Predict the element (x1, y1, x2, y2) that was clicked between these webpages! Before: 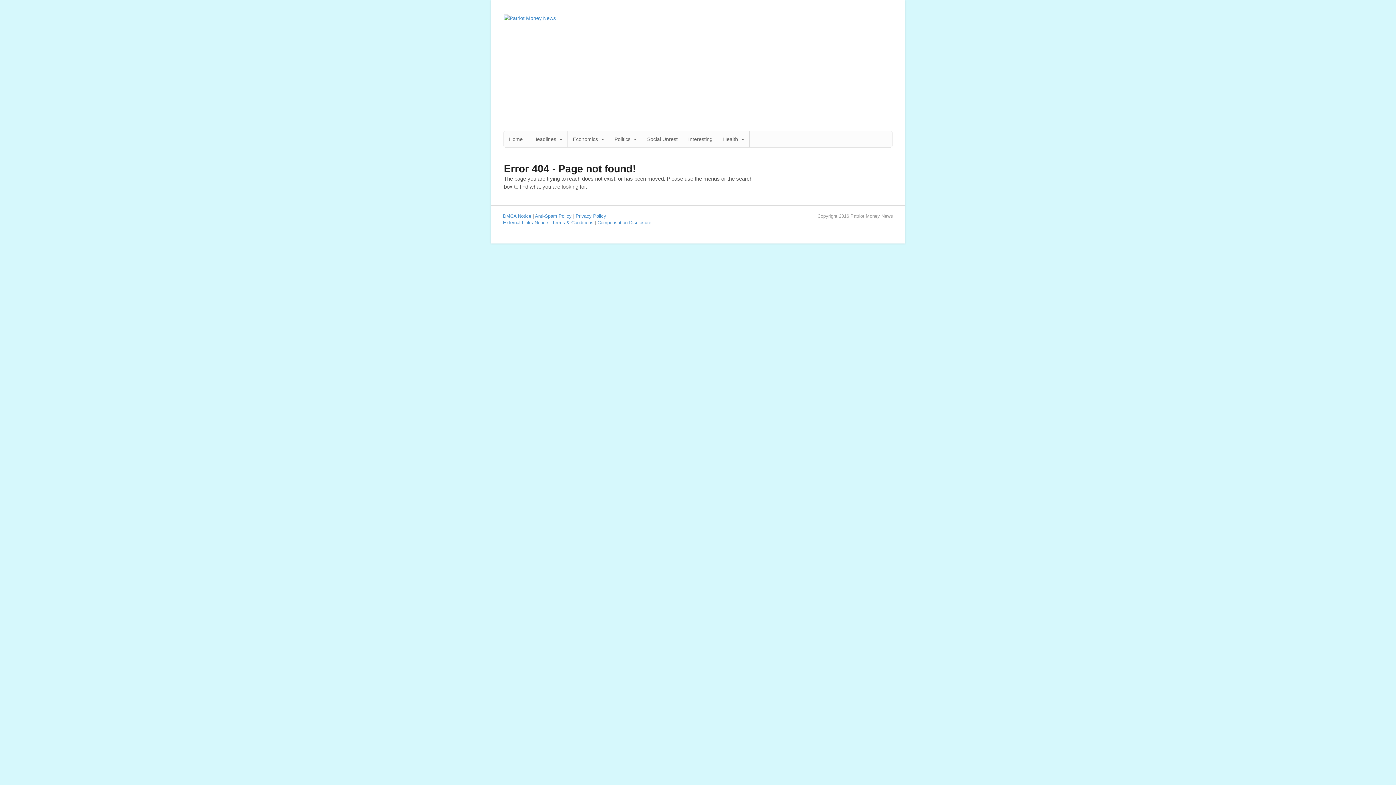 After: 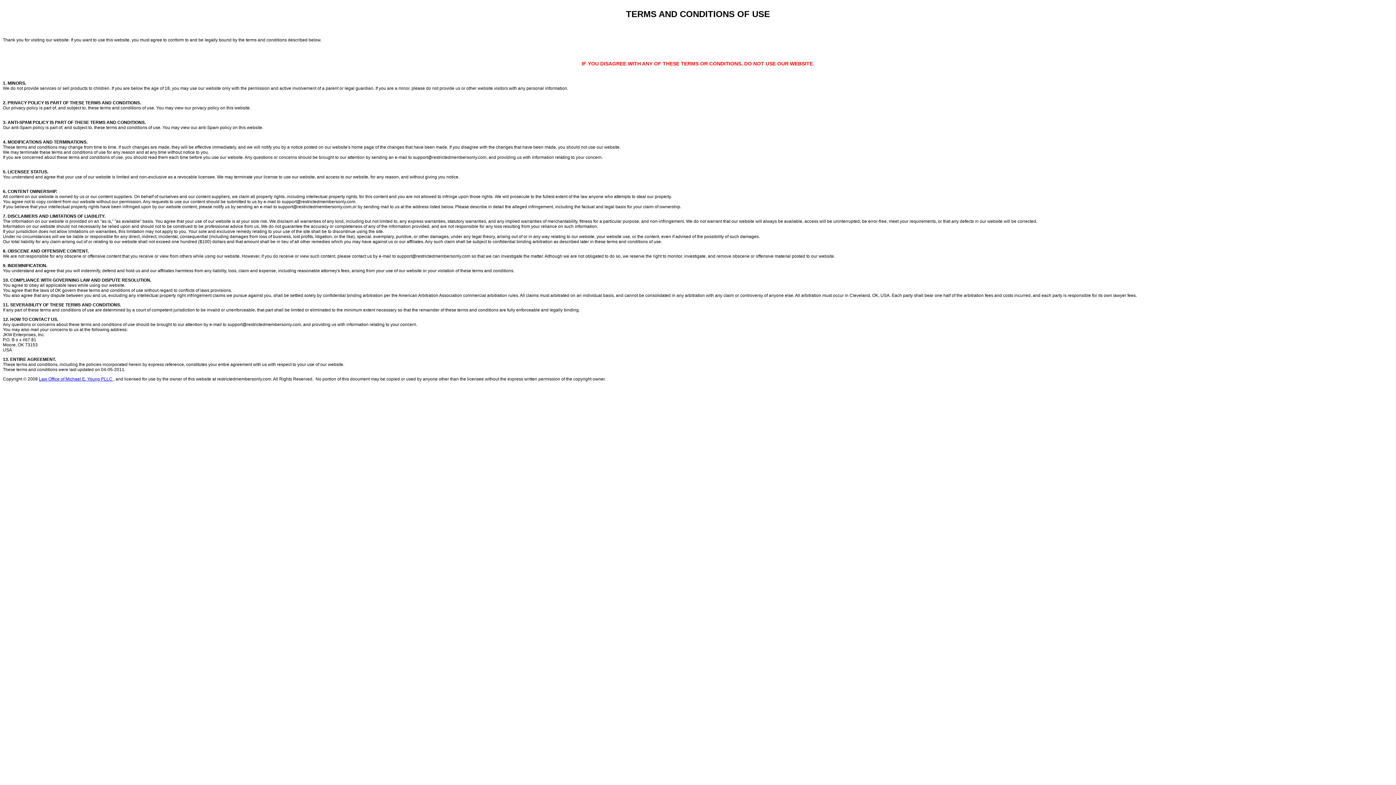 Action: bbox: (552, 220, 593, 225) label: Terms & Conditions